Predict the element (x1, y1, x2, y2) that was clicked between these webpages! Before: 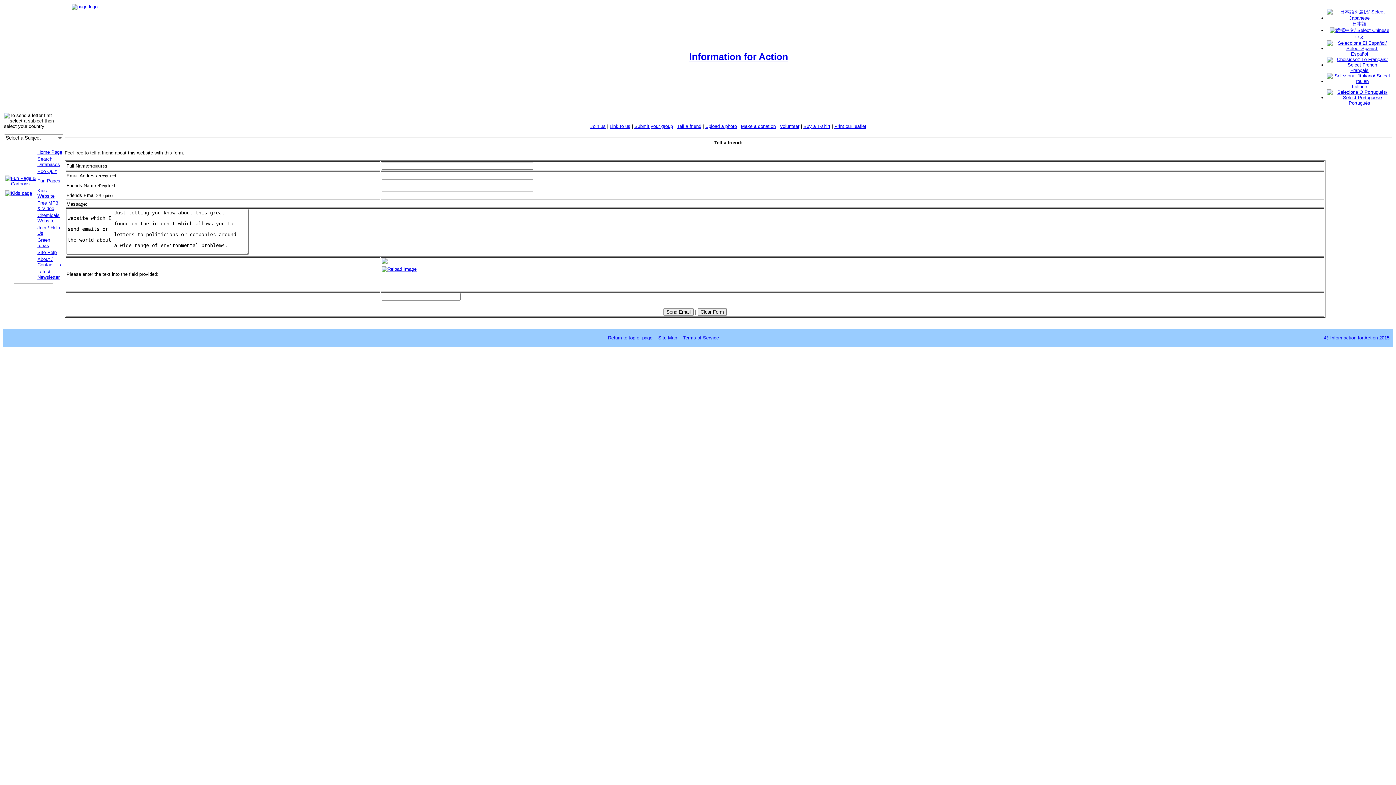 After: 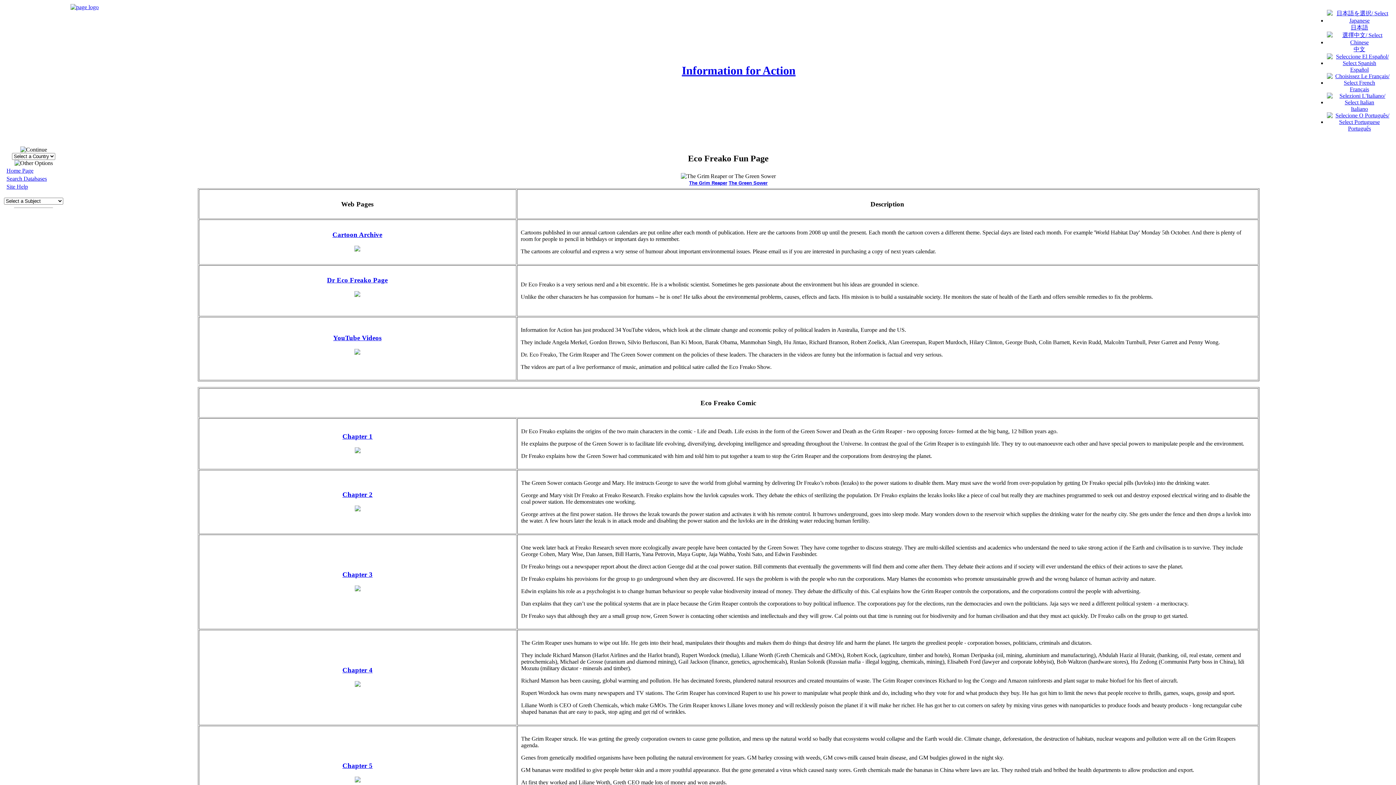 Action: bbox: (37, 178, 60, 183) label: Fun Pages